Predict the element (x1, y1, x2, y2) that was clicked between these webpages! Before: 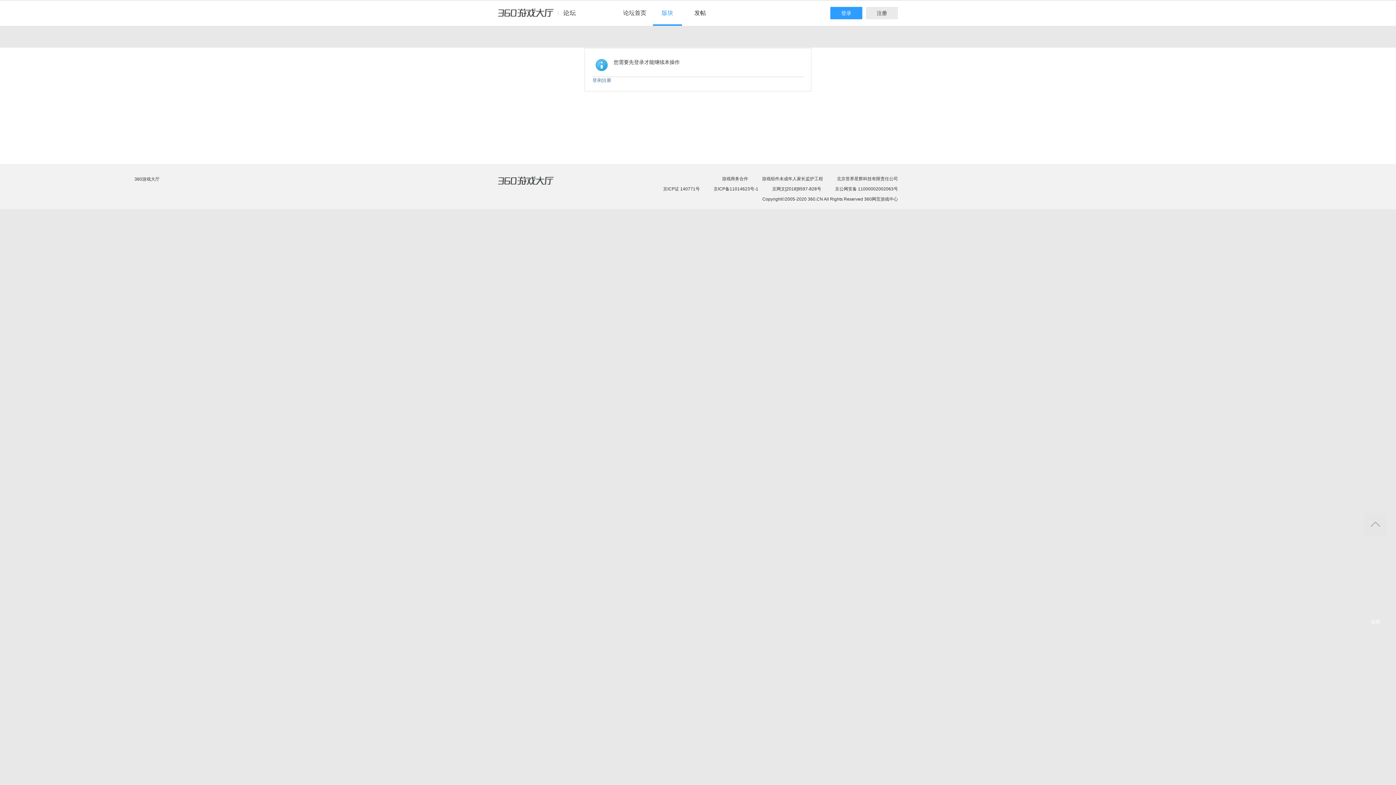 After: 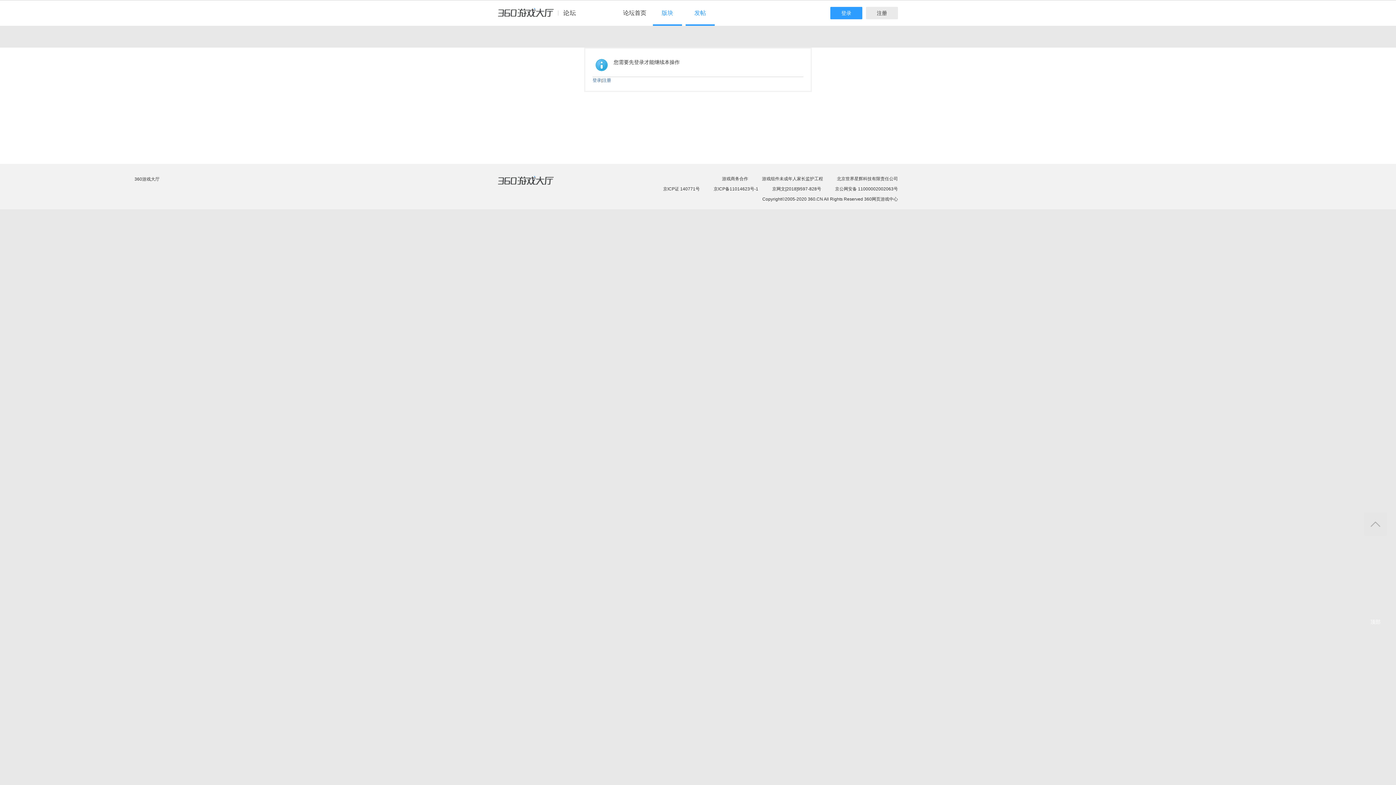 Action: label: 发帖 bbox: (685, 0, 714, 25)